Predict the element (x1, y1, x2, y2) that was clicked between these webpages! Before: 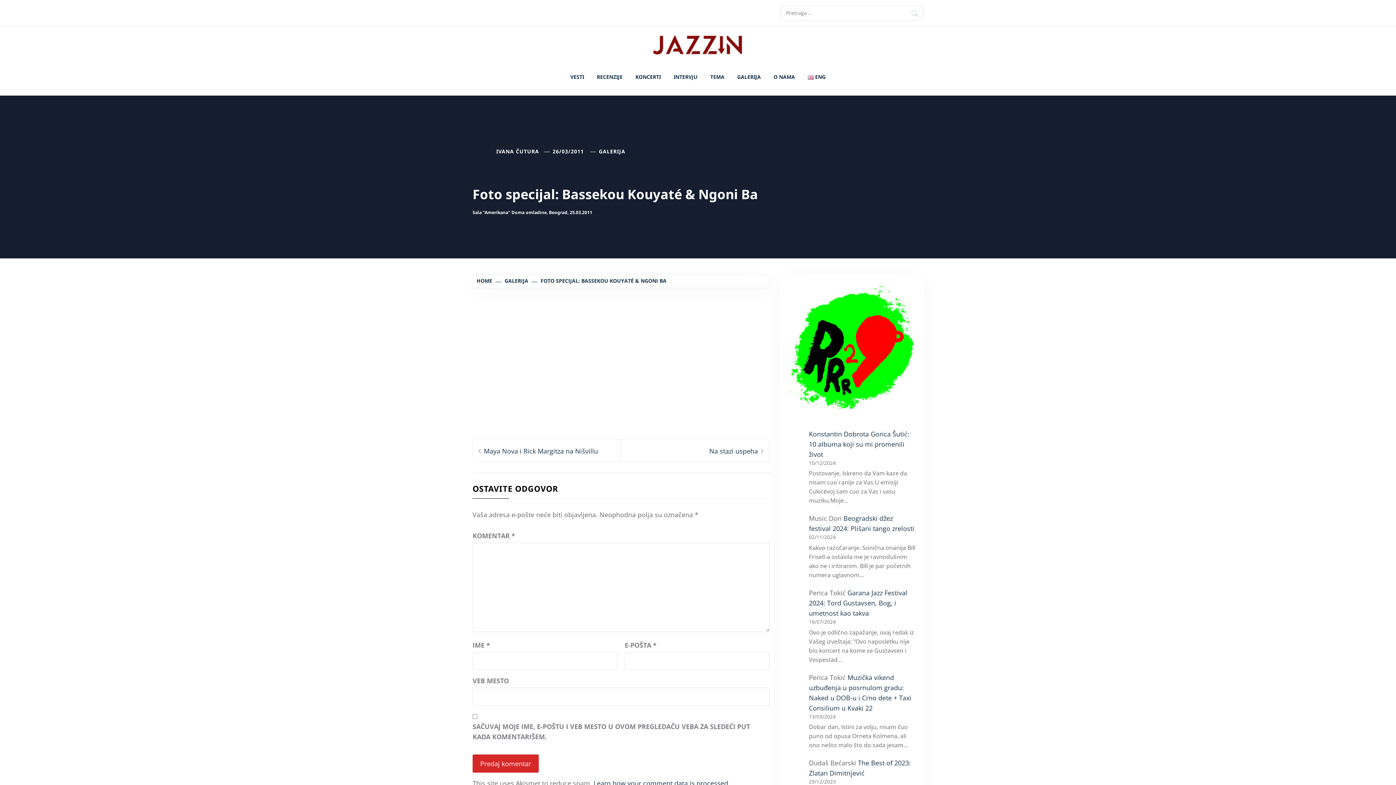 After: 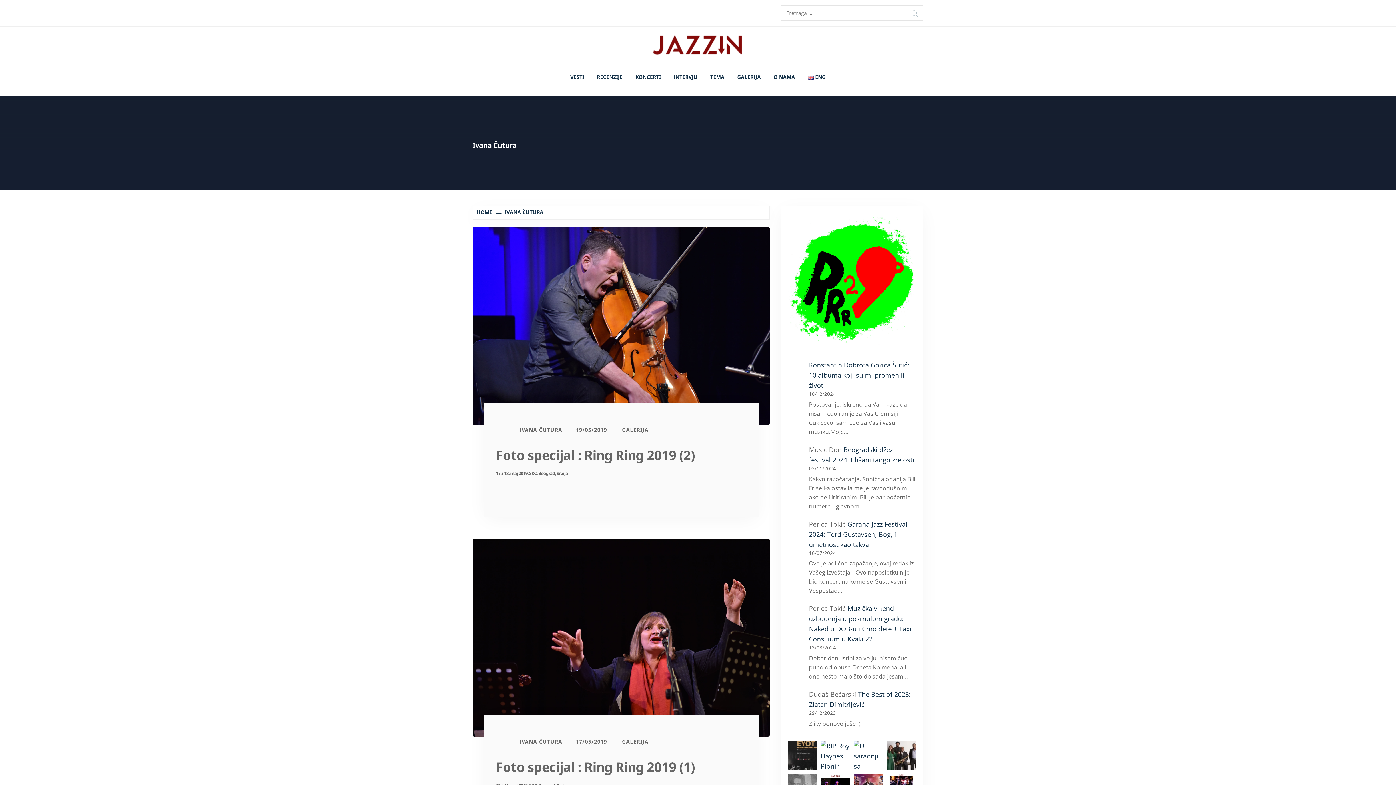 Action: bbox: (496, 147, 539, 154) label: IVANA ČUTURA